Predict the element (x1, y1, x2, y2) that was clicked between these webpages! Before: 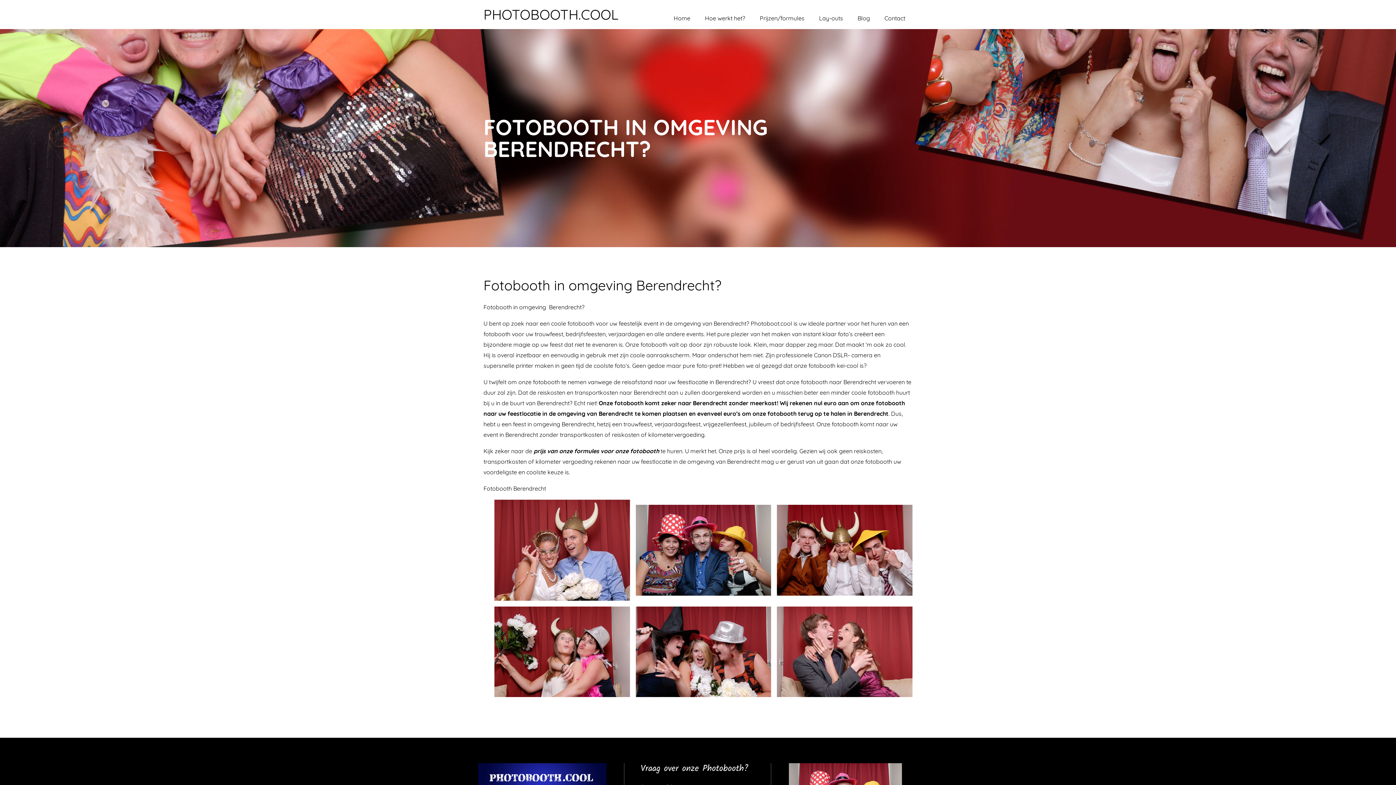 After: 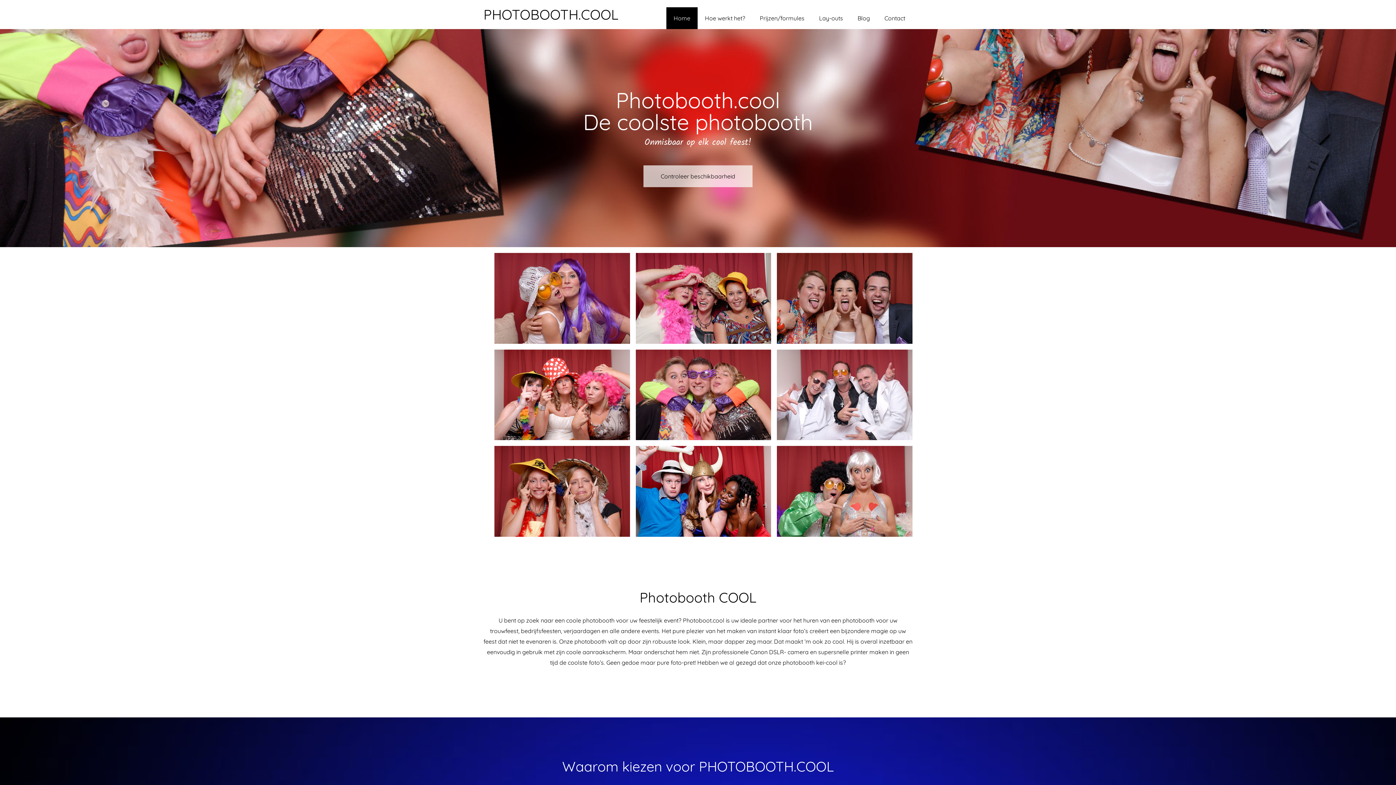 Action: bbox: (483, 7, 618, 21) label: PHOTOBOOTH.COOL